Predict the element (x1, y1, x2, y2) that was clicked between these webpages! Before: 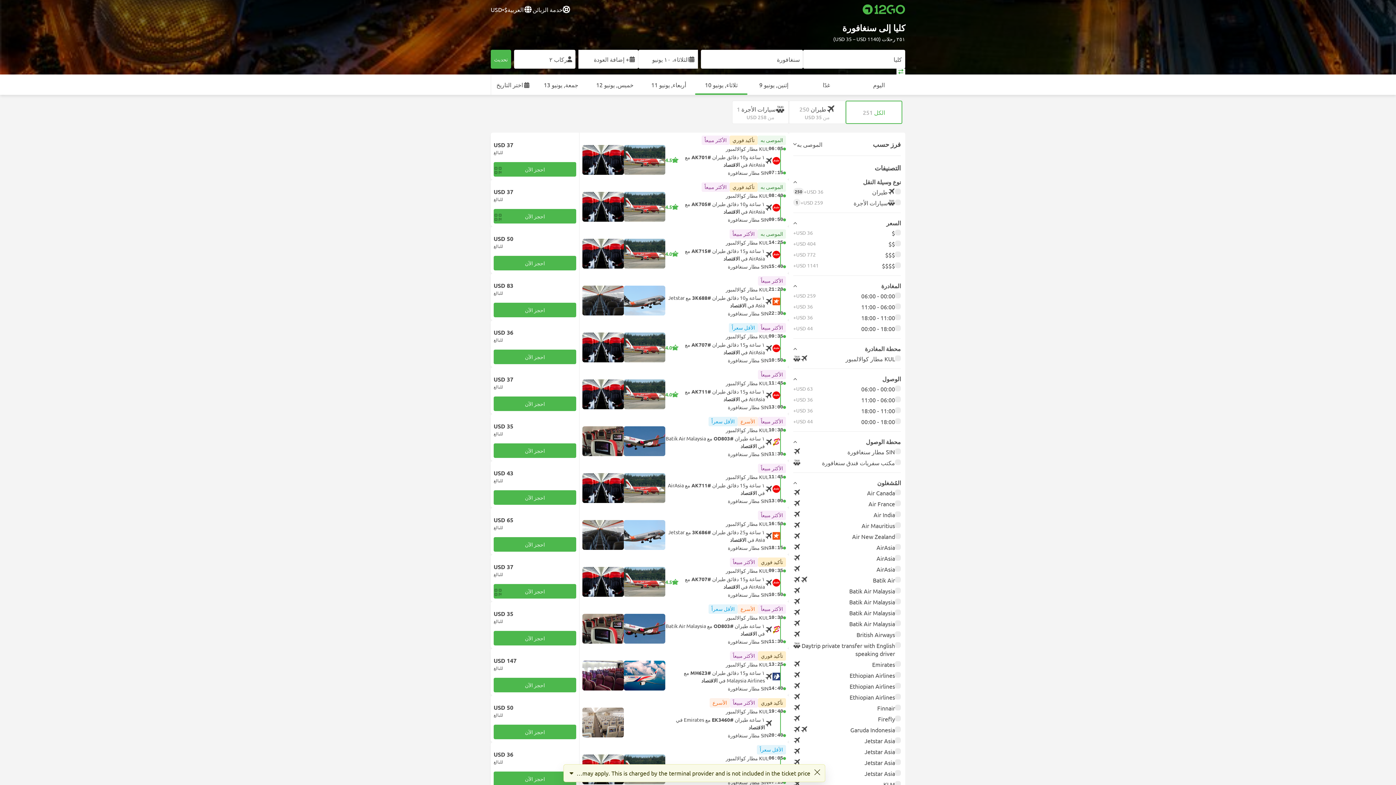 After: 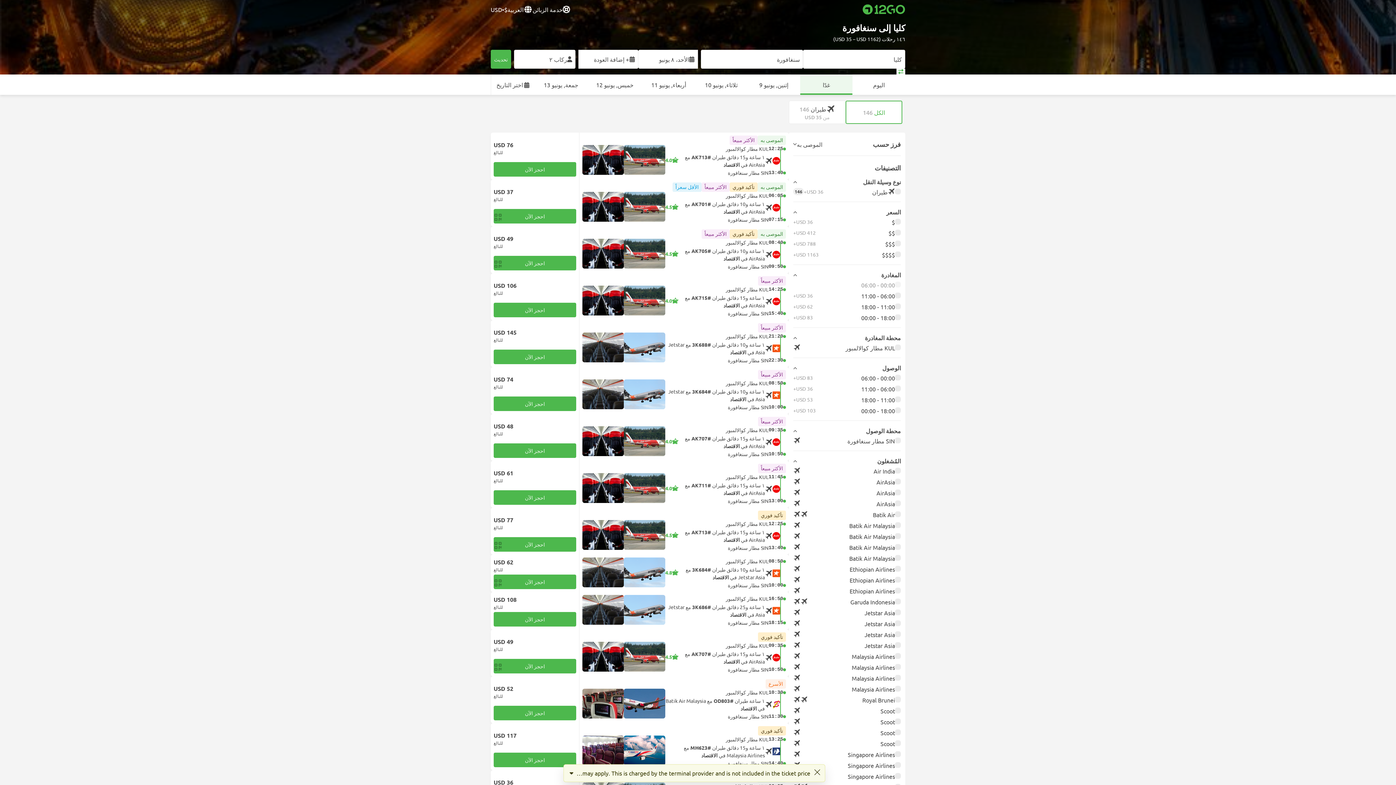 Action: bbox: (800, 74, 852, 94) label: غدًا